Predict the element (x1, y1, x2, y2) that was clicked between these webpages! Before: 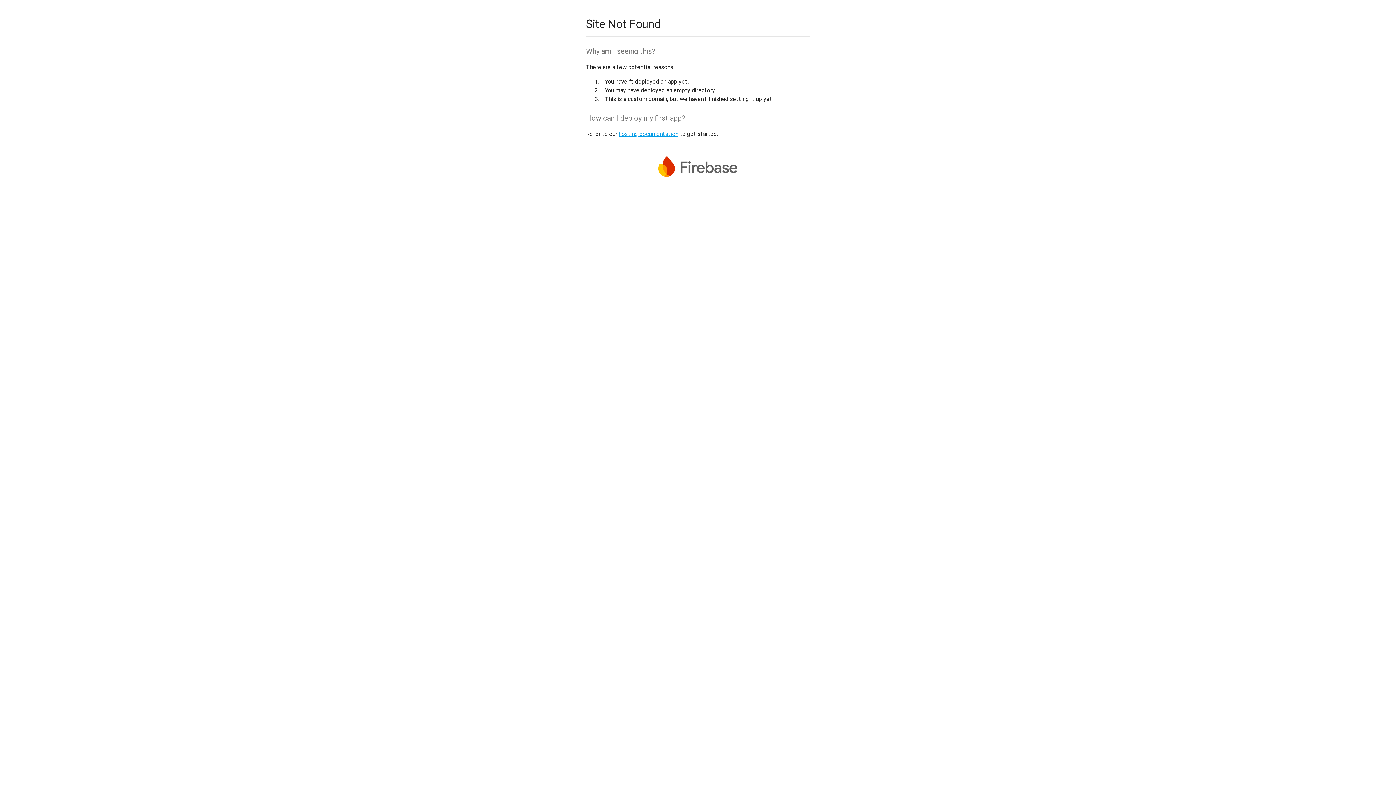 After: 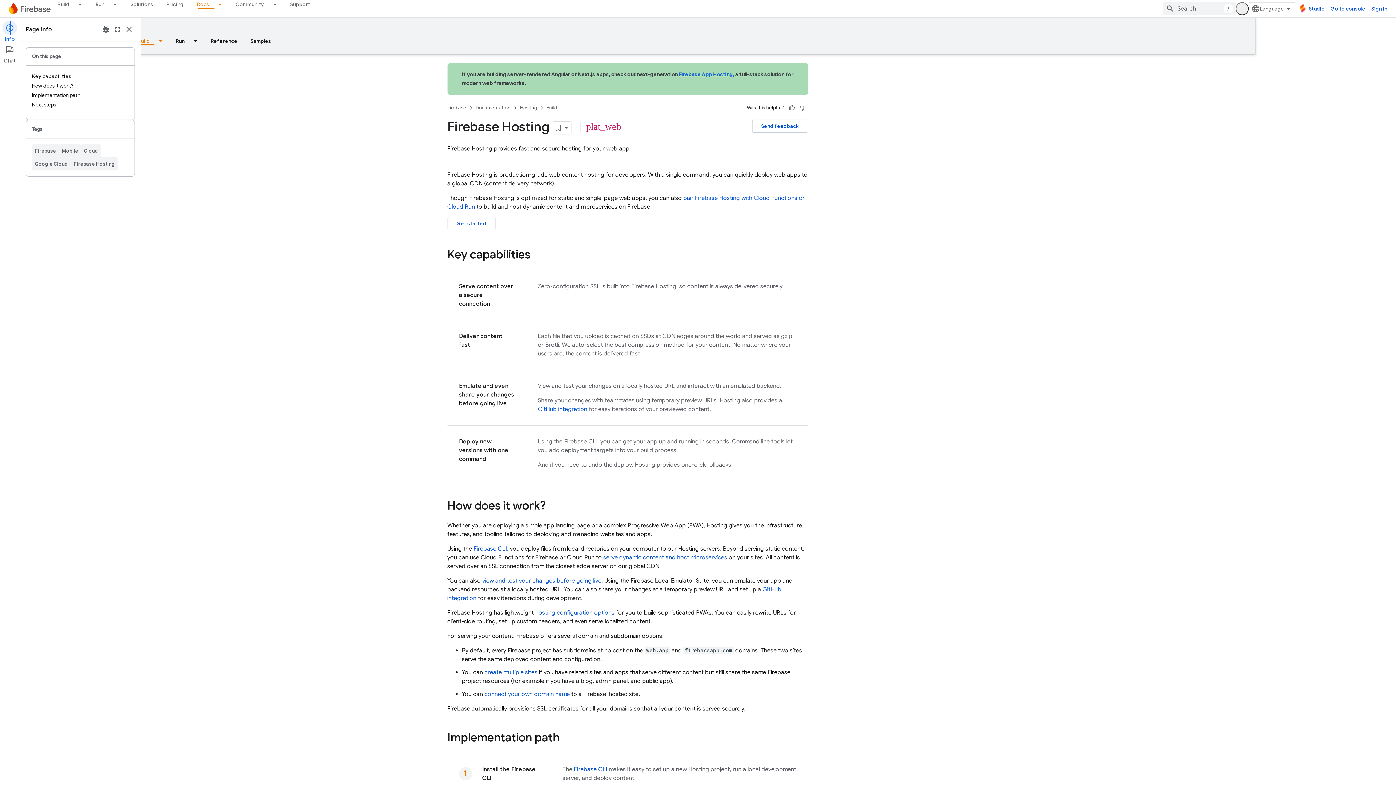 Action: bbox: (618, 130, 678, 137) label: hosting documentation